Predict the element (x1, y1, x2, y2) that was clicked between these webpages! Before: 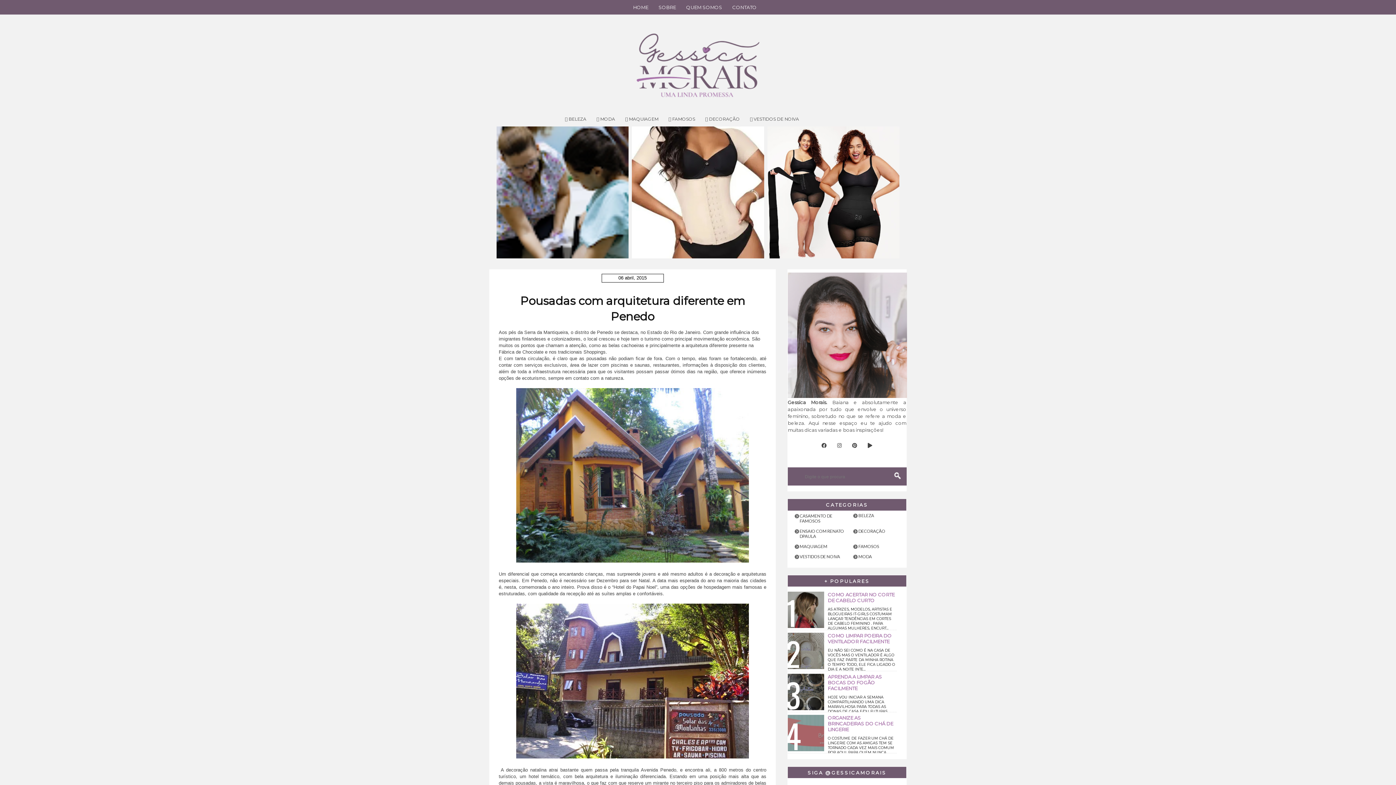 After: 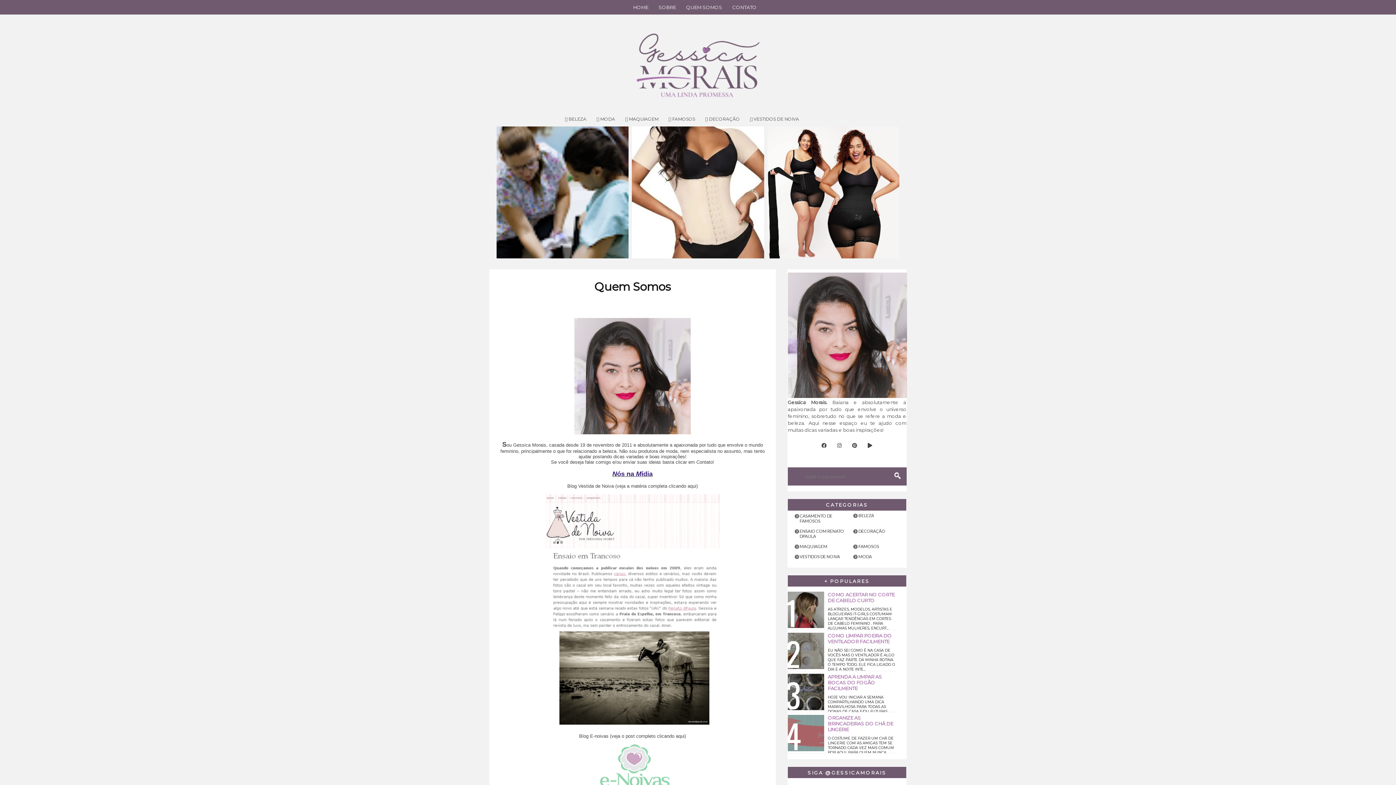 Action: label: QUEM SOMOS bbox: (681, 0, 727, 14)